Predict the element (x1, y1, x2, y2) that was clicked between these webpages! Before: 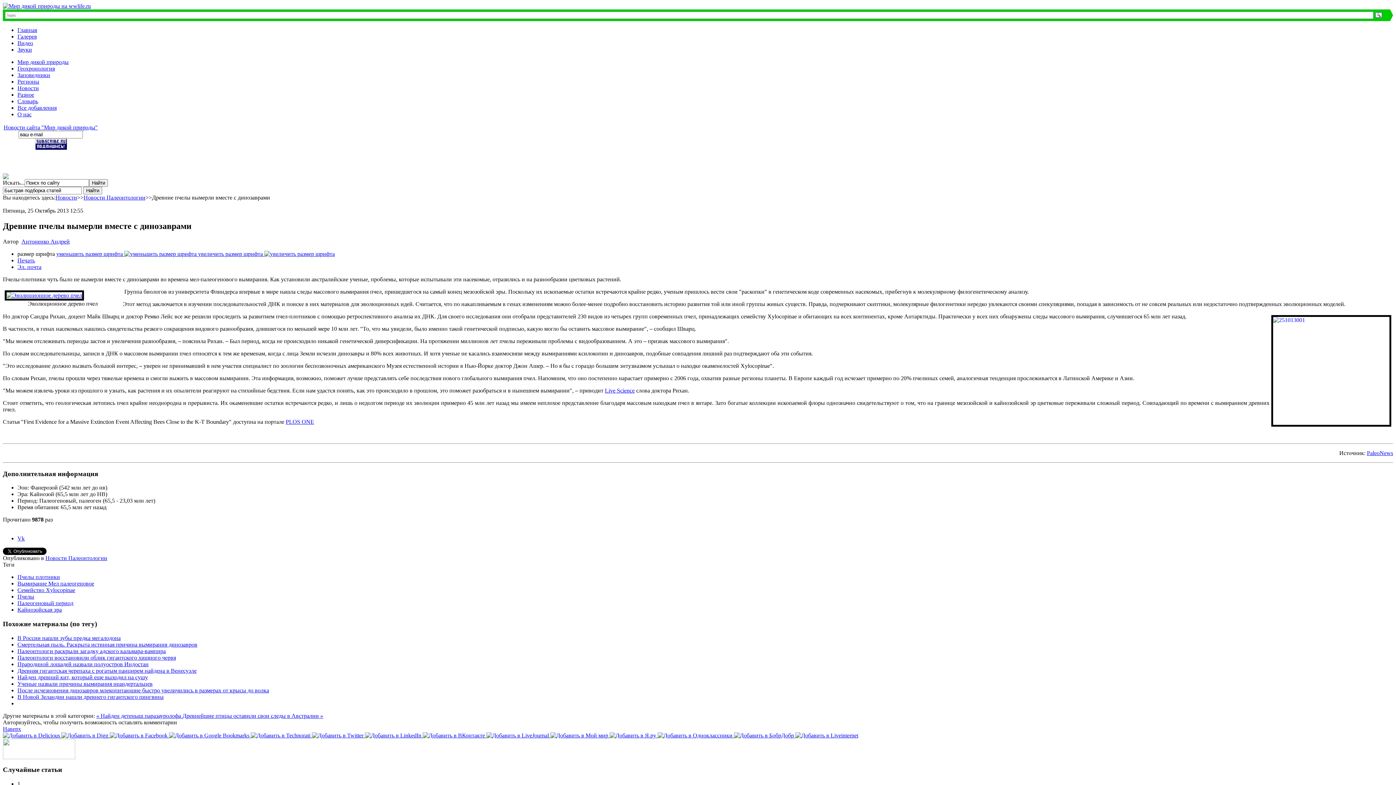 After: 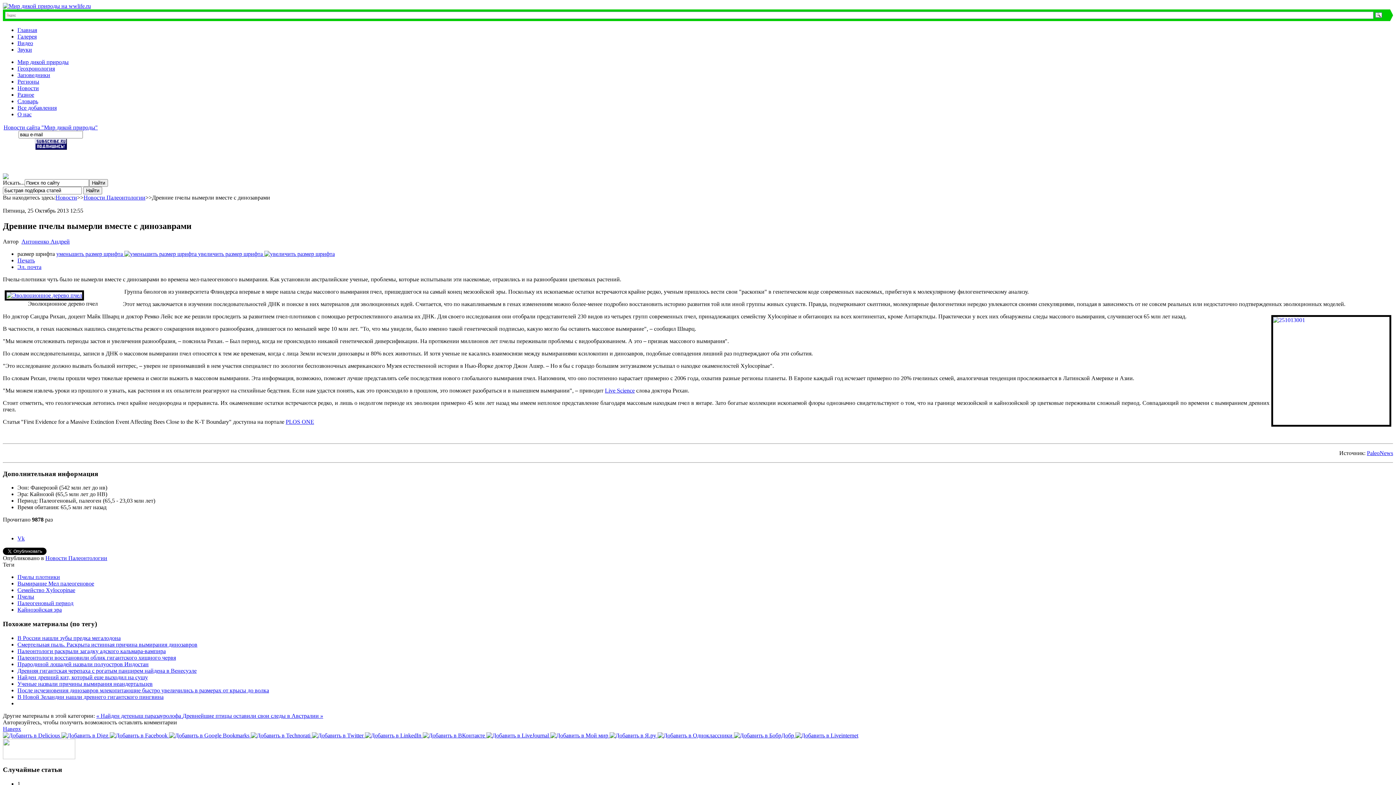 Action: bbox: (4, 292, 84, 298)